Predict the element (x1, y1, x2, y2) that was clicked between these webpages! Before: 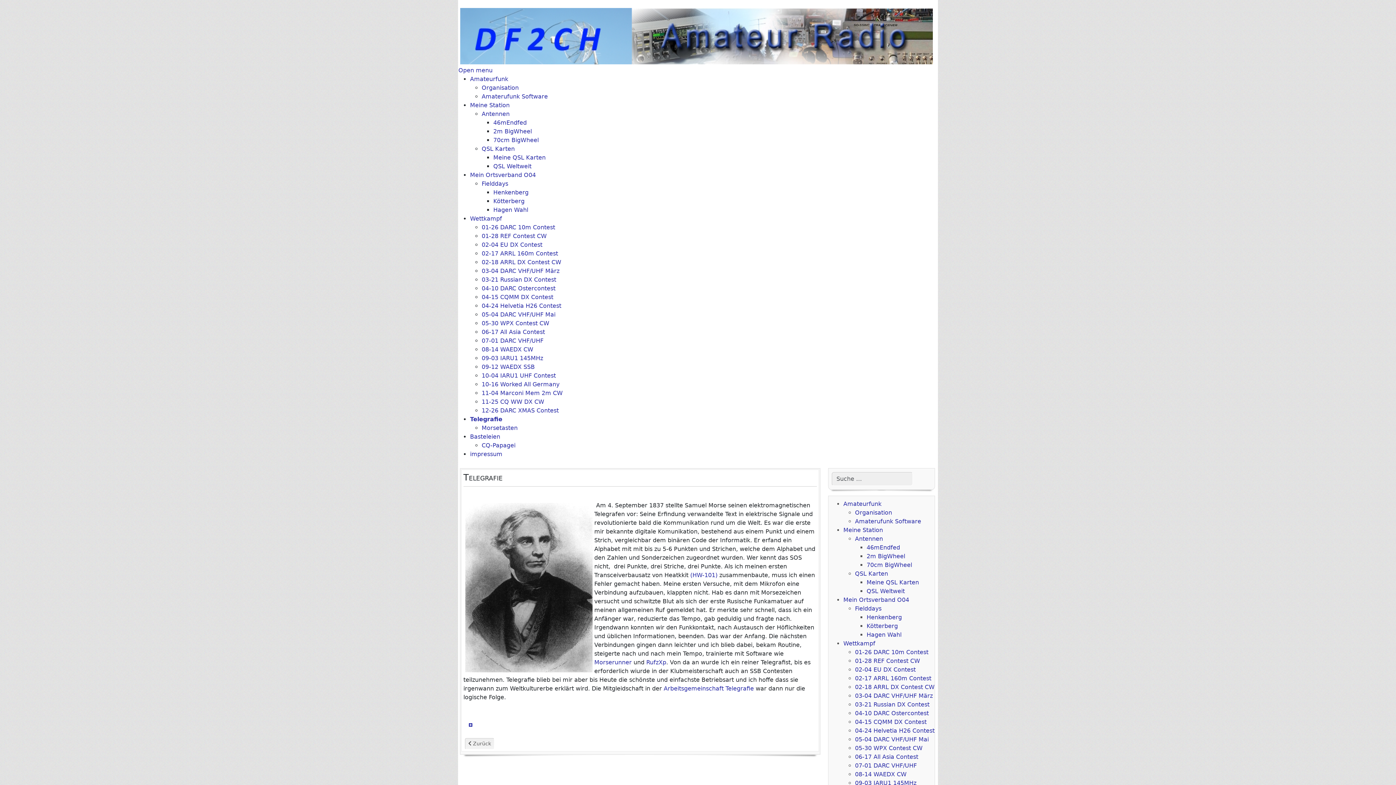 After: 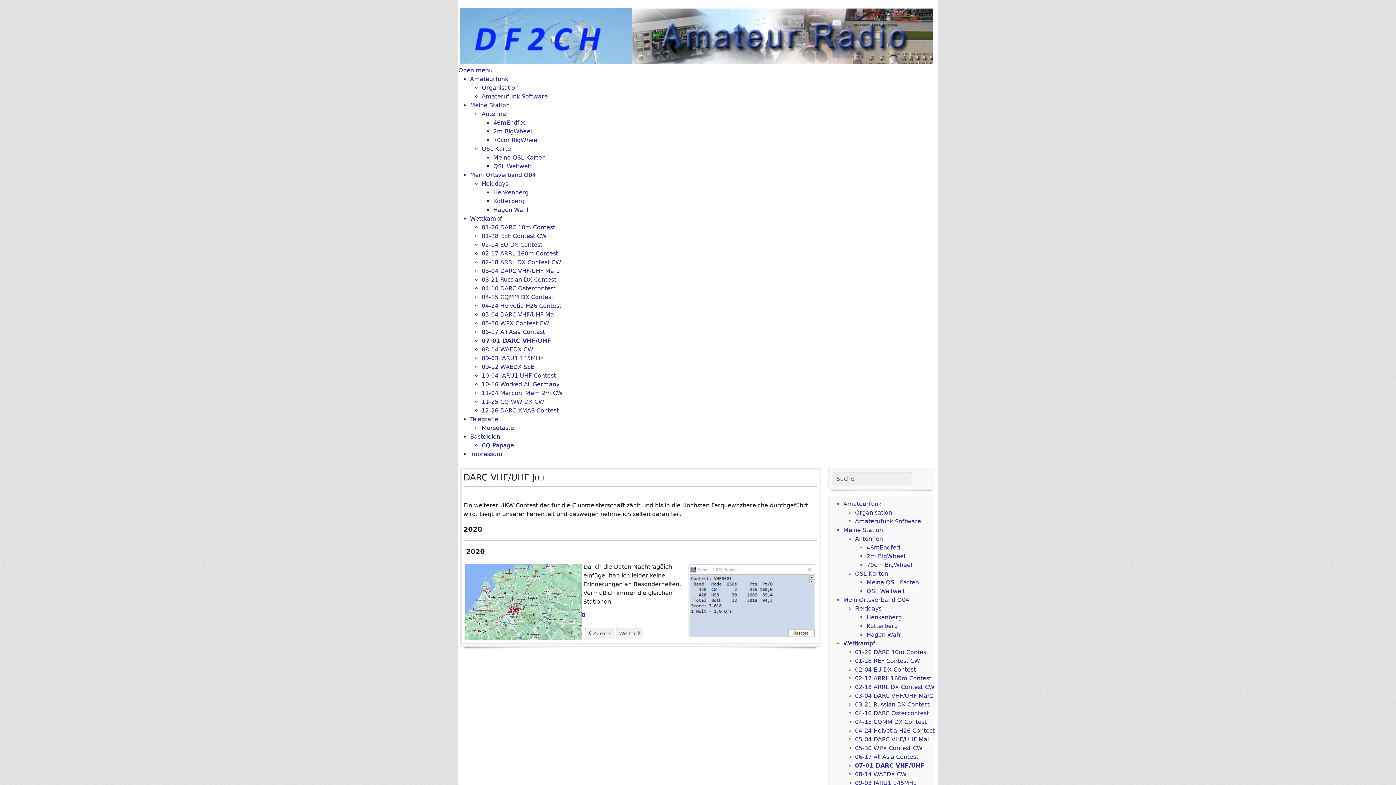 Action: label: 07-01 DARC VHF/UHF bbox: (855, 762, 917, 769)